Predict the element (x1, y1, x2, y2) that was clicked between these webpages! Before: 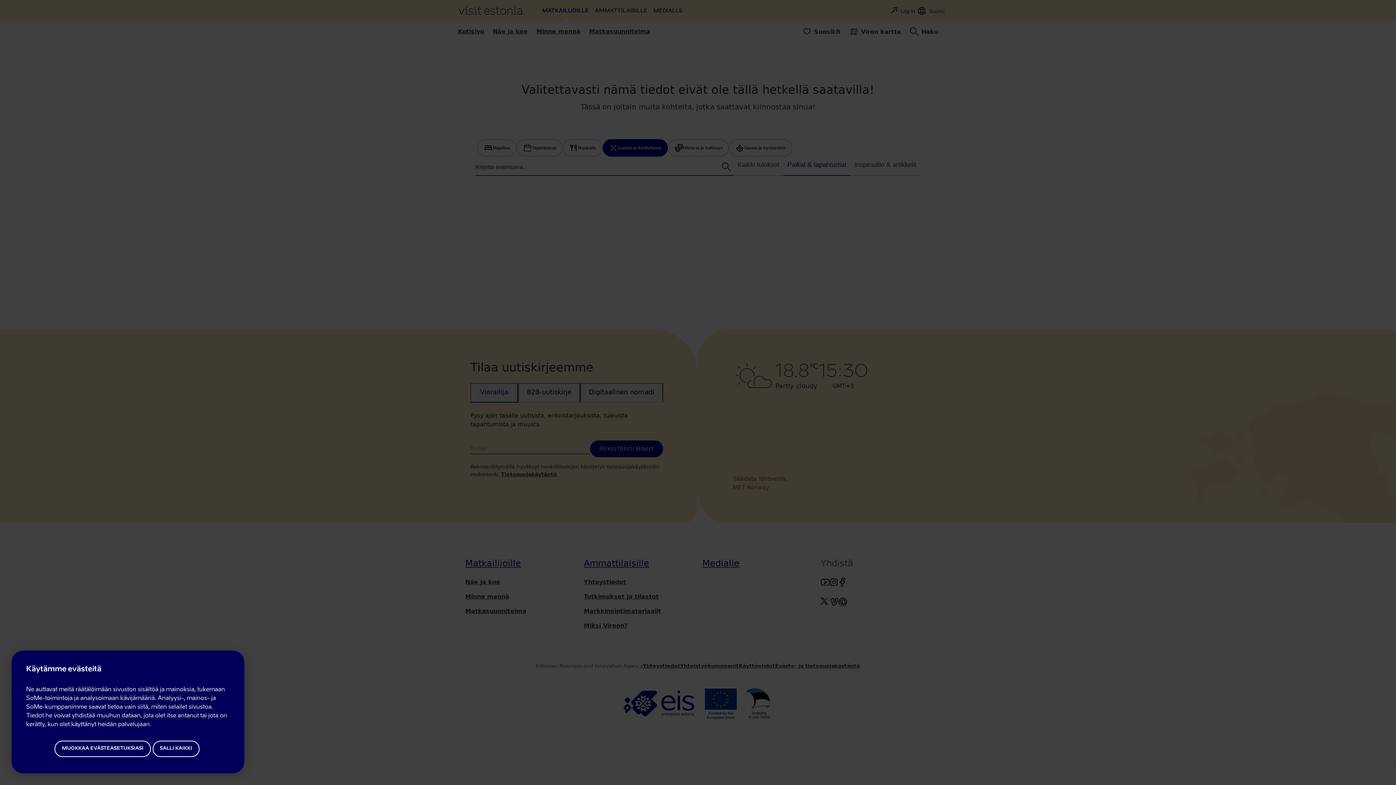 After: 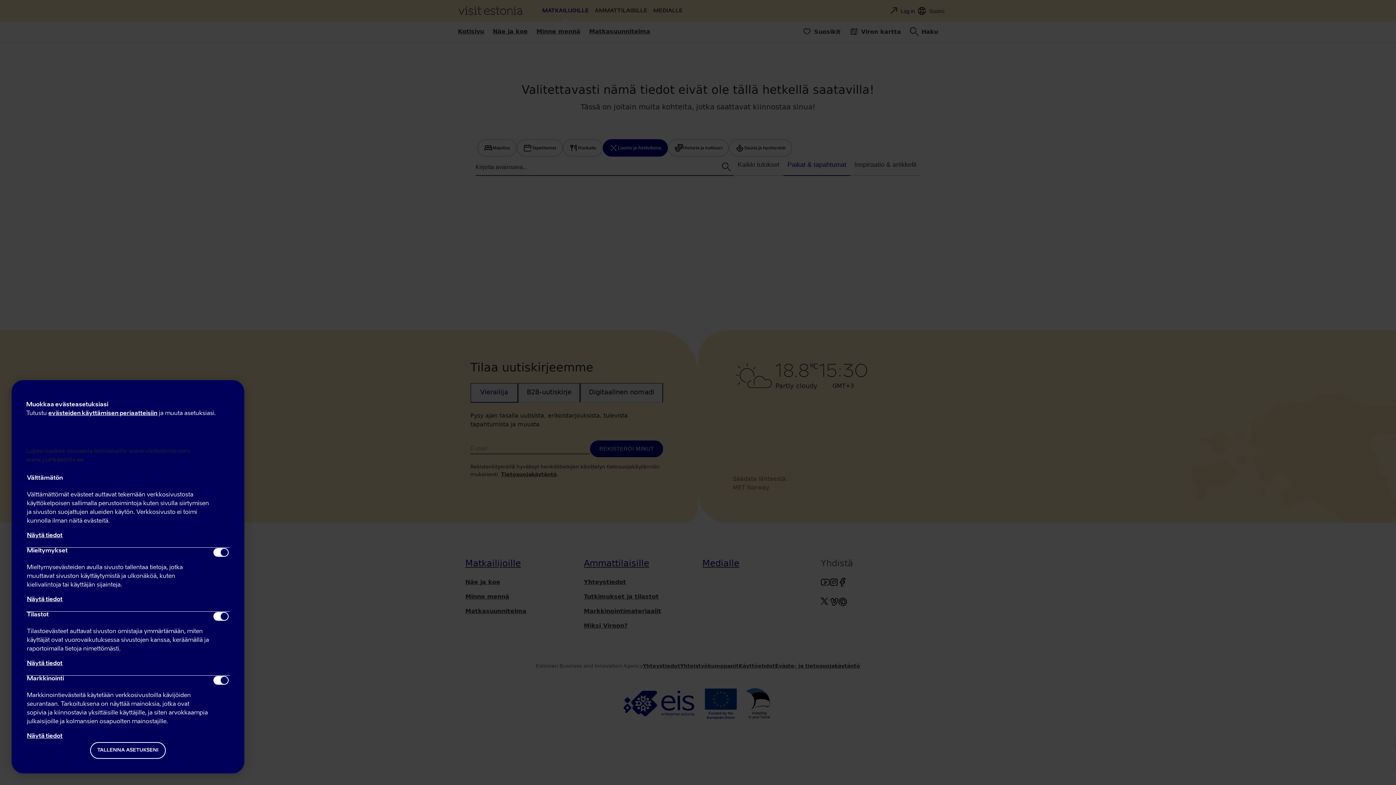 Action: bbox: (54, 740, 150, 757) label: MUOKKAA EVÄSTEASETUKSIASI